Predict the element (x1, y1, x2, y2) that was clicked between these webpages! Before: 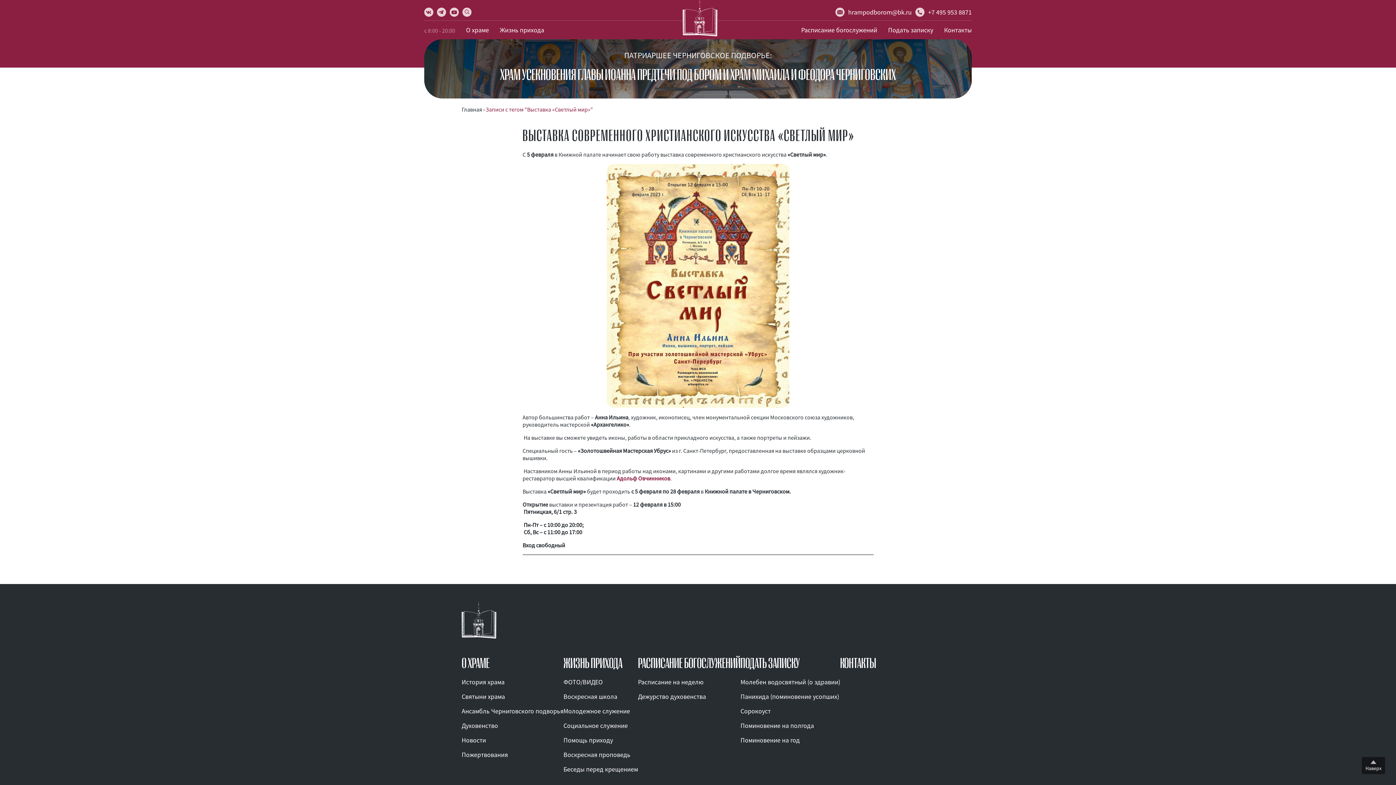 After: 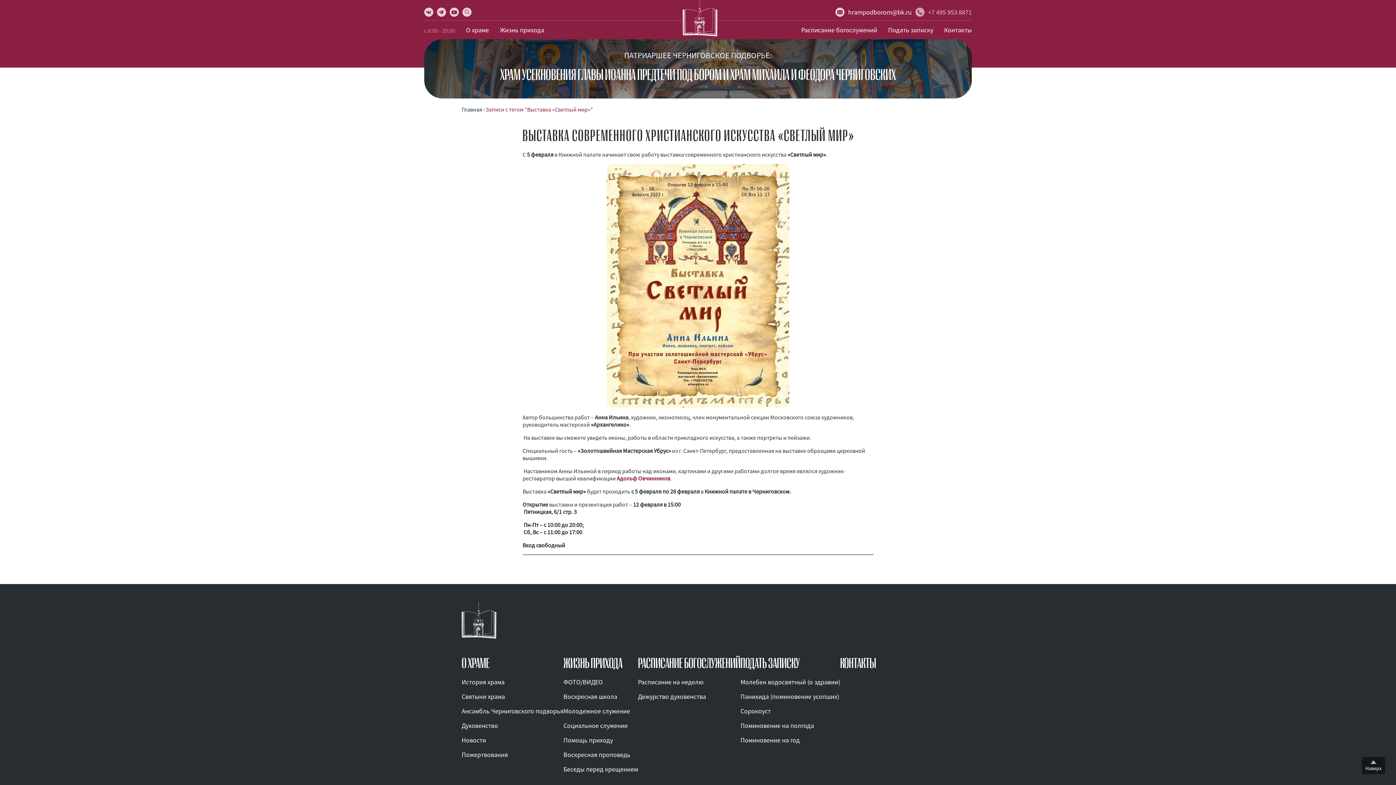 Action: label: +7 495 953 8871 bbox: (915, 7, 972, 16)